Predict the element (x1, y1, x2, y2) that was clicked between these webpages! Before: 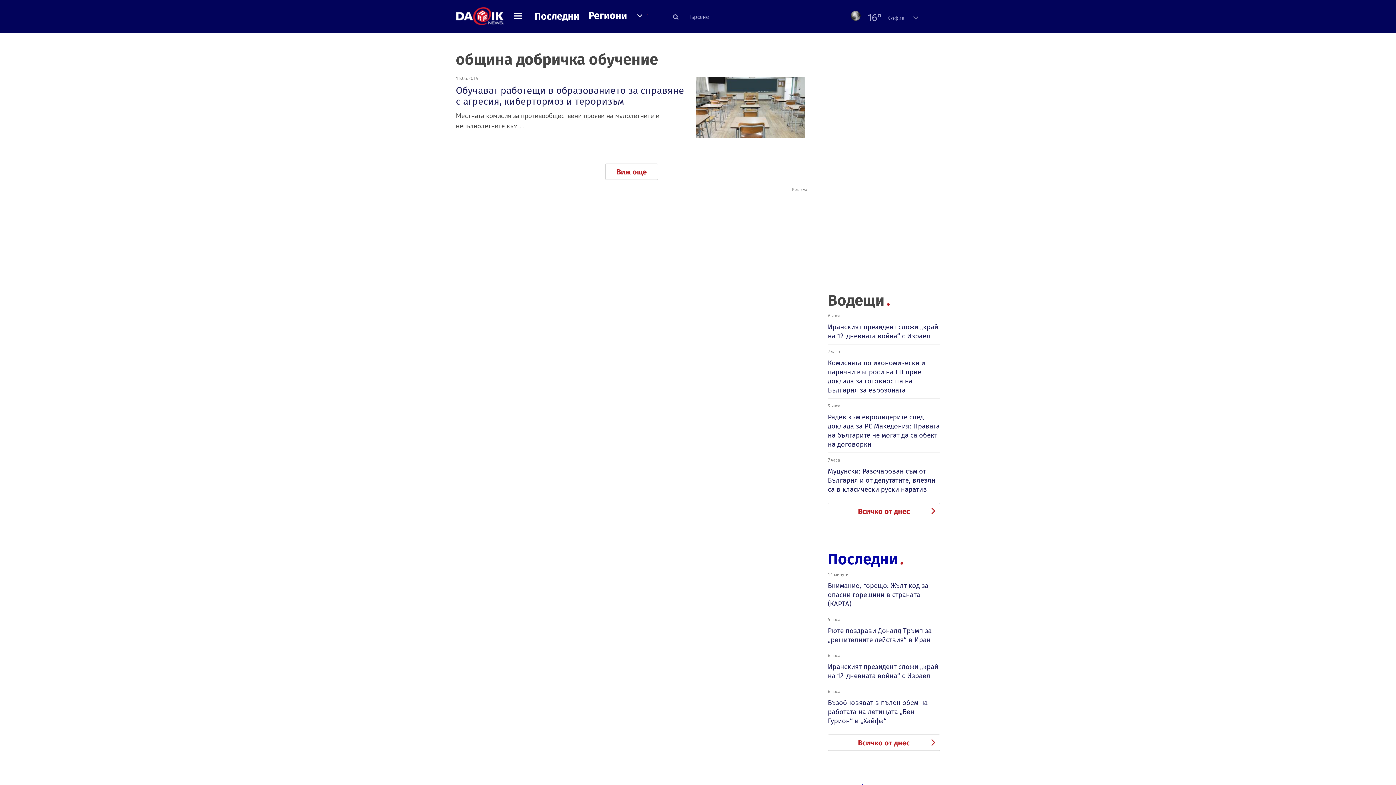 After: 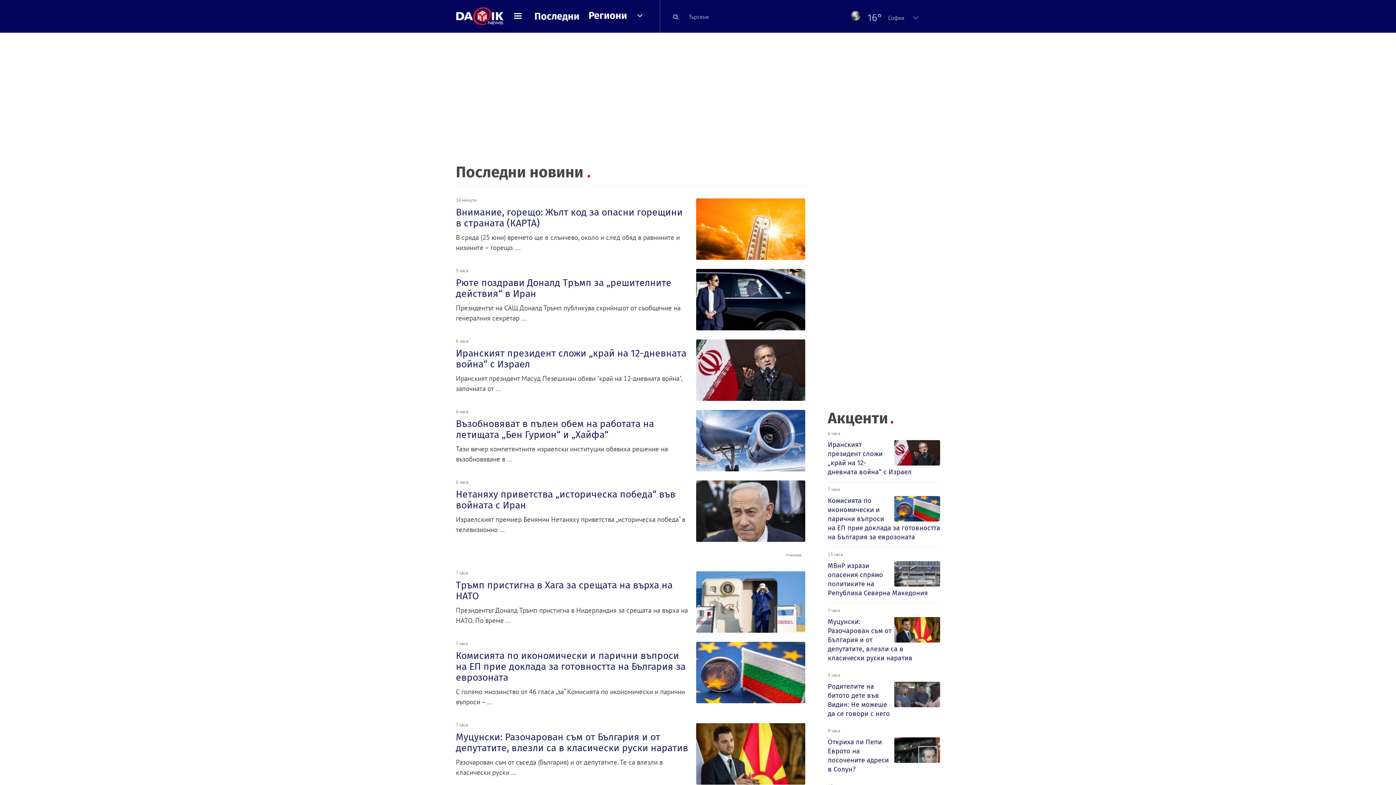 Action: label: Последни bbox: (534, 10, 579, 22)